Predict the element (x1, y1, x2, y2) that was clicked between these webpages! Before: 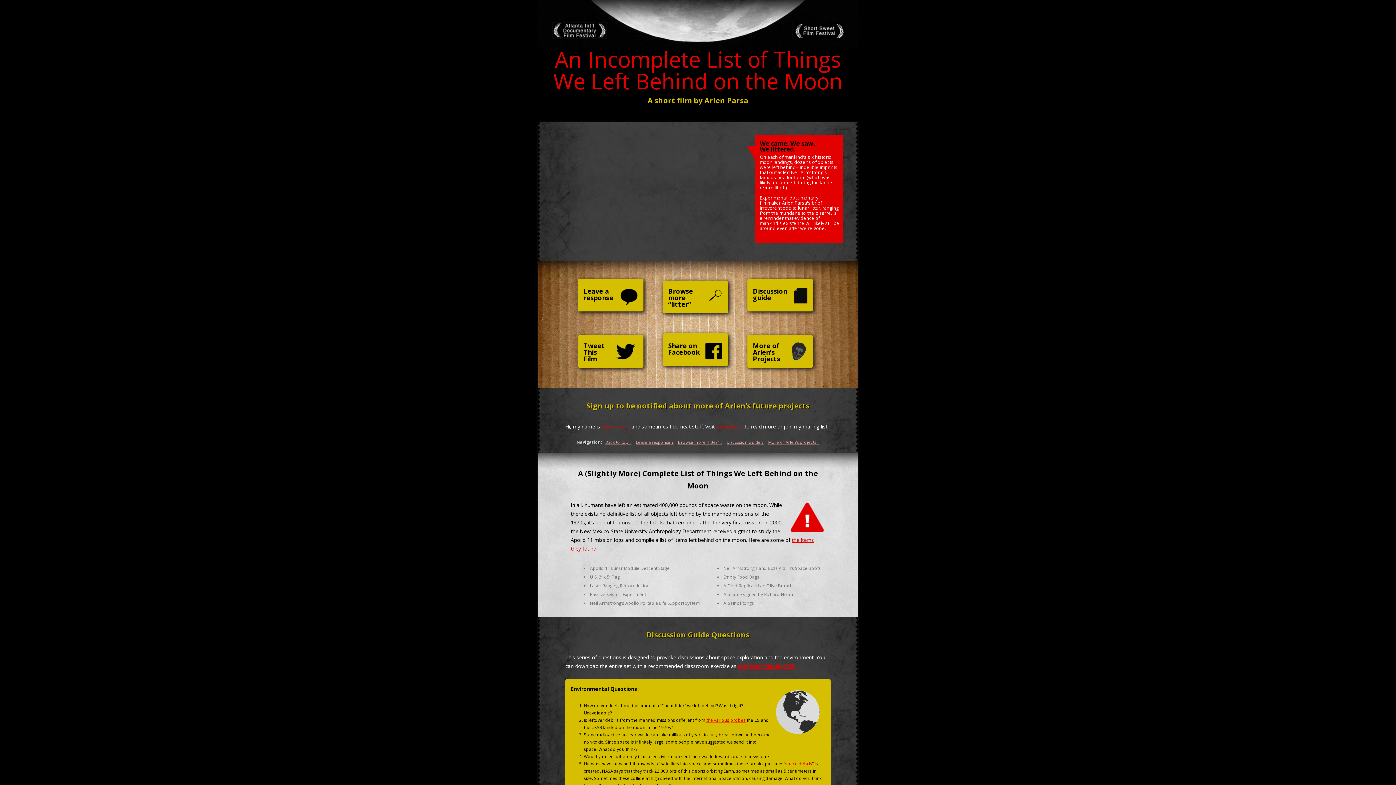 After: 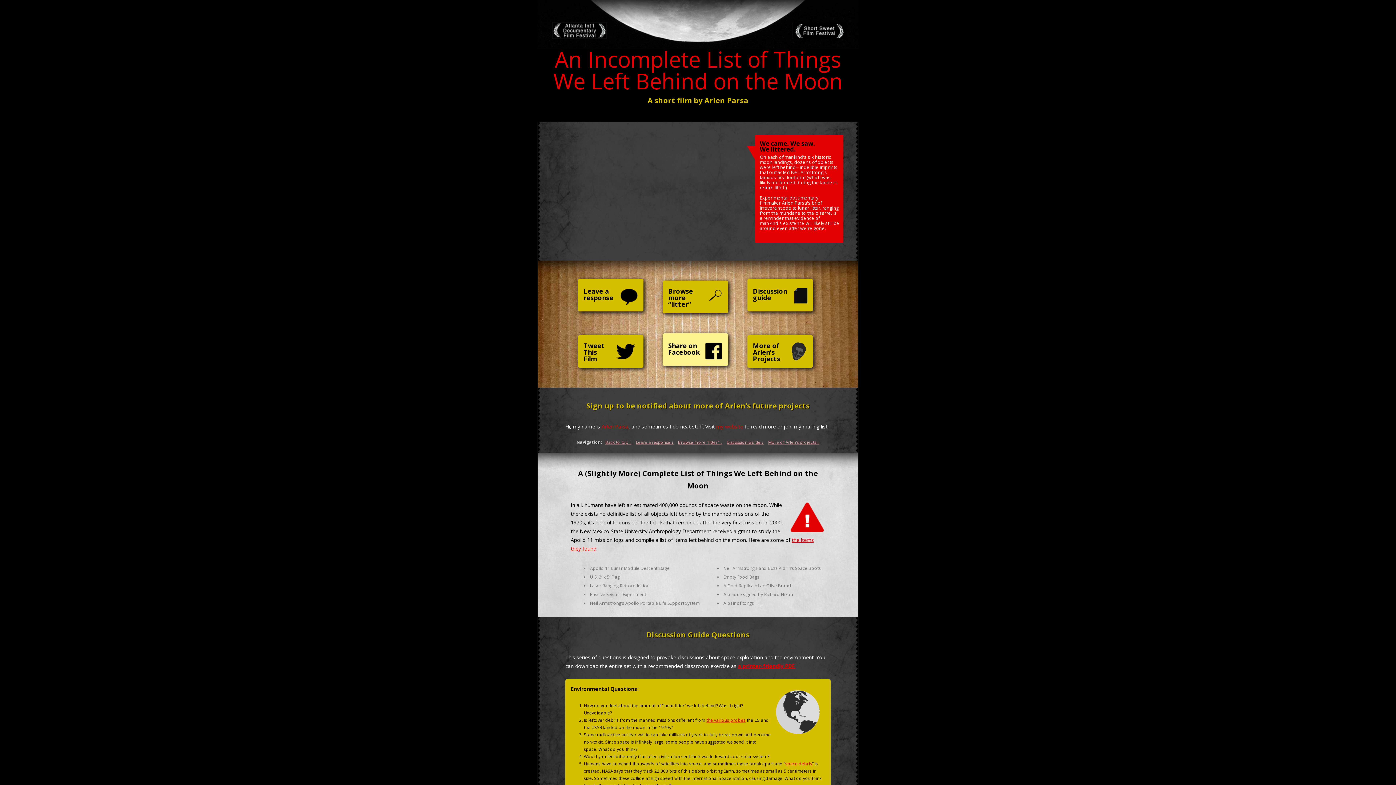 Action: bbox: (662, 333, 747, 366) label: Share on
Facebook